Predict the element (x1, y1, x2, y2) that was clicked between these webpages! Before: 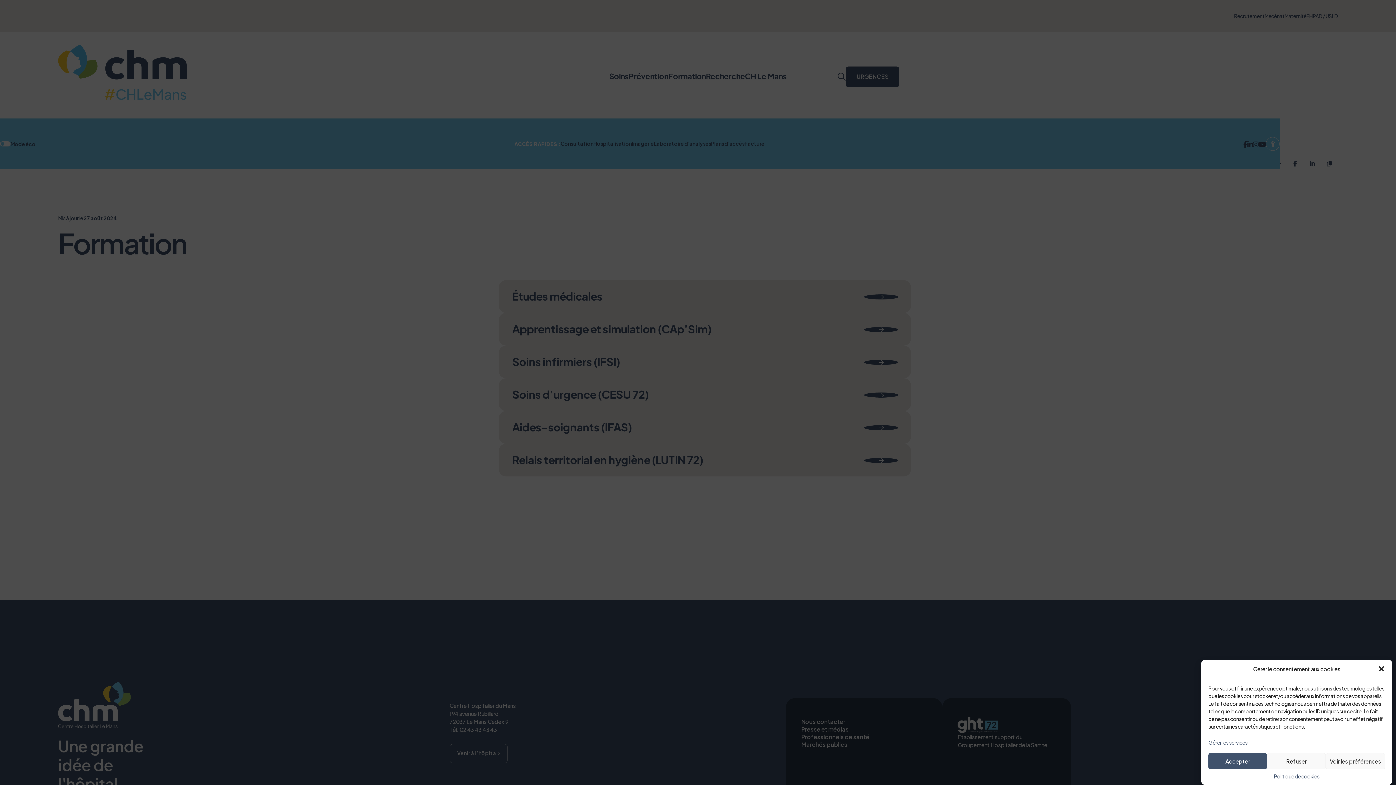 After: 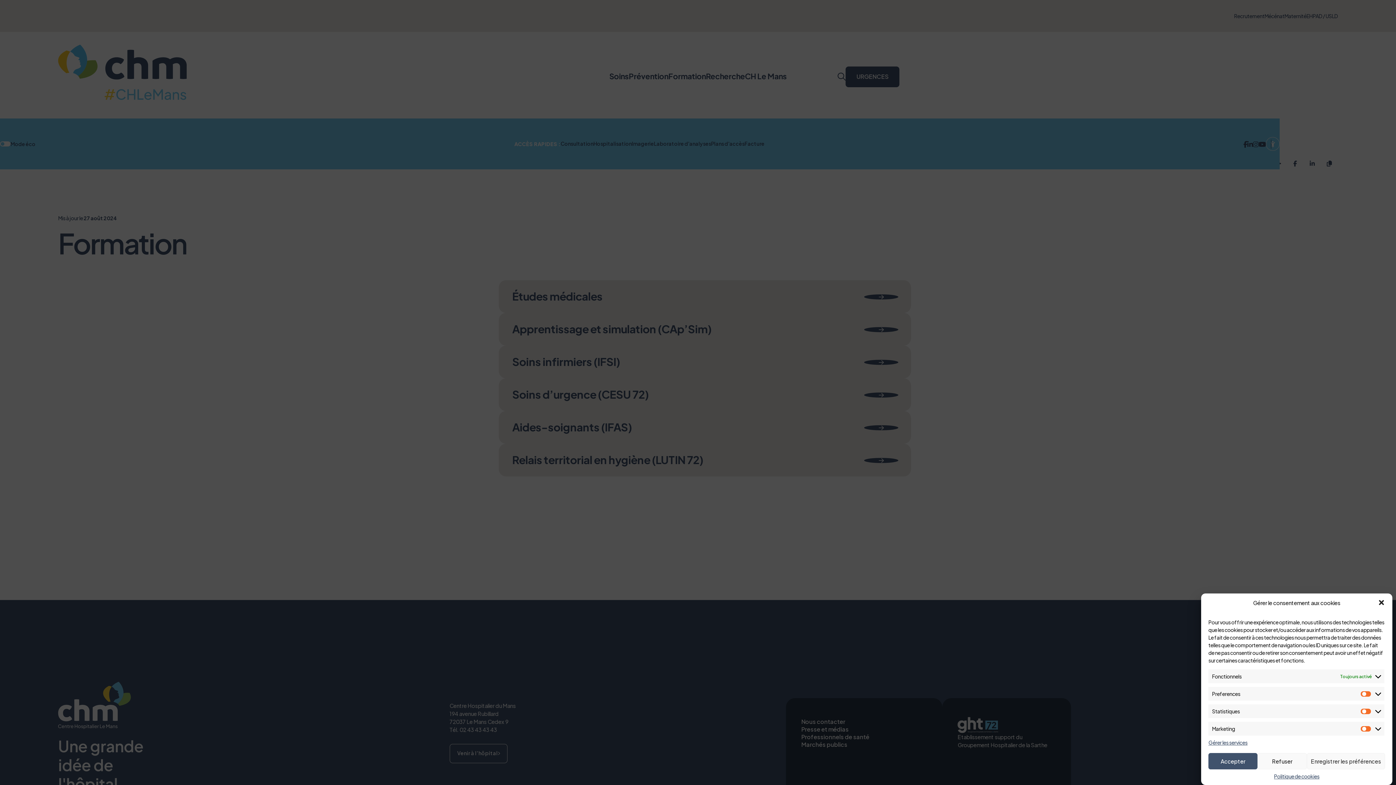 Action: bbox: (1326, 753, 1385, 769) label: Voir les préférences